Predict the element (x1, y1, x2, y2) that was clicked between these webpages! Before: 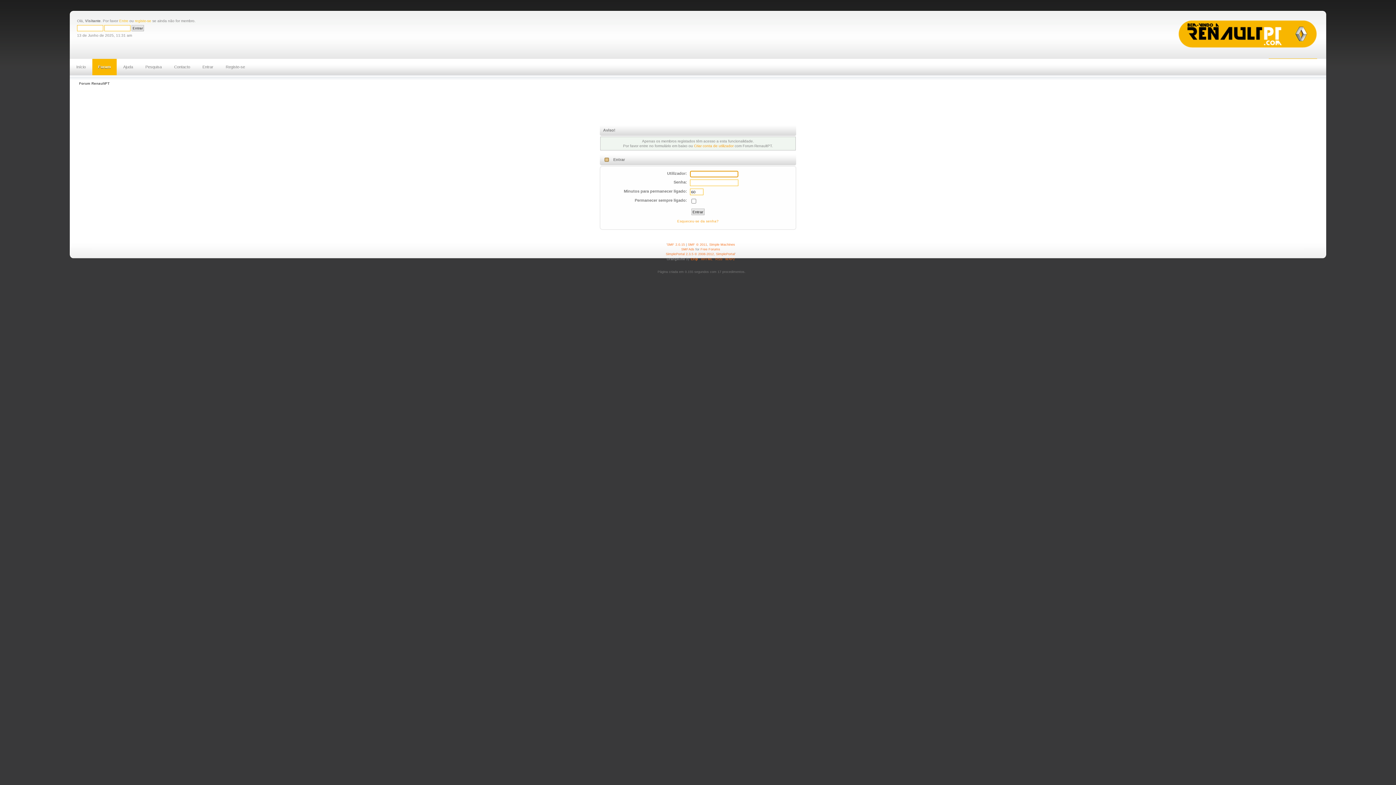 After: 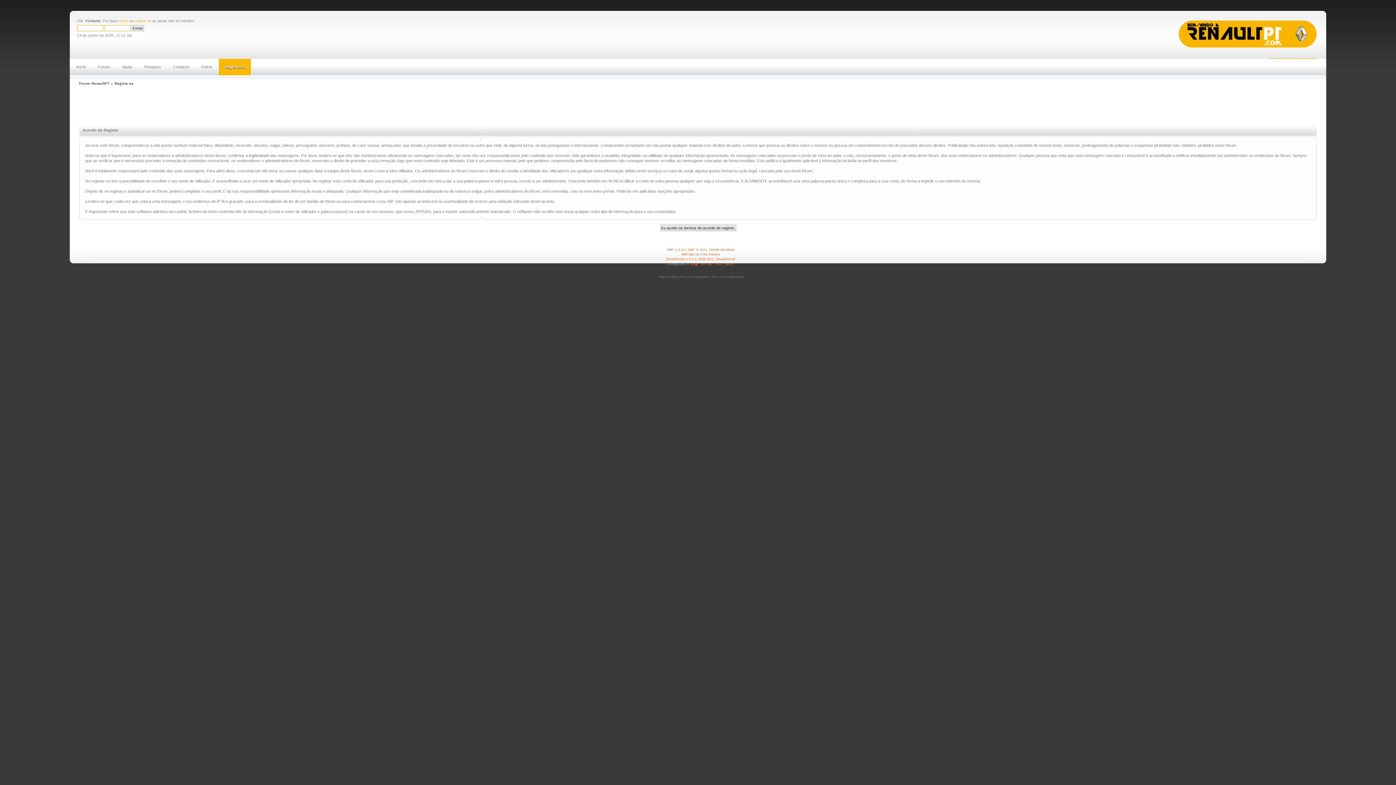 Action: label: registe-se bbox: (134, 18, 151, 22)